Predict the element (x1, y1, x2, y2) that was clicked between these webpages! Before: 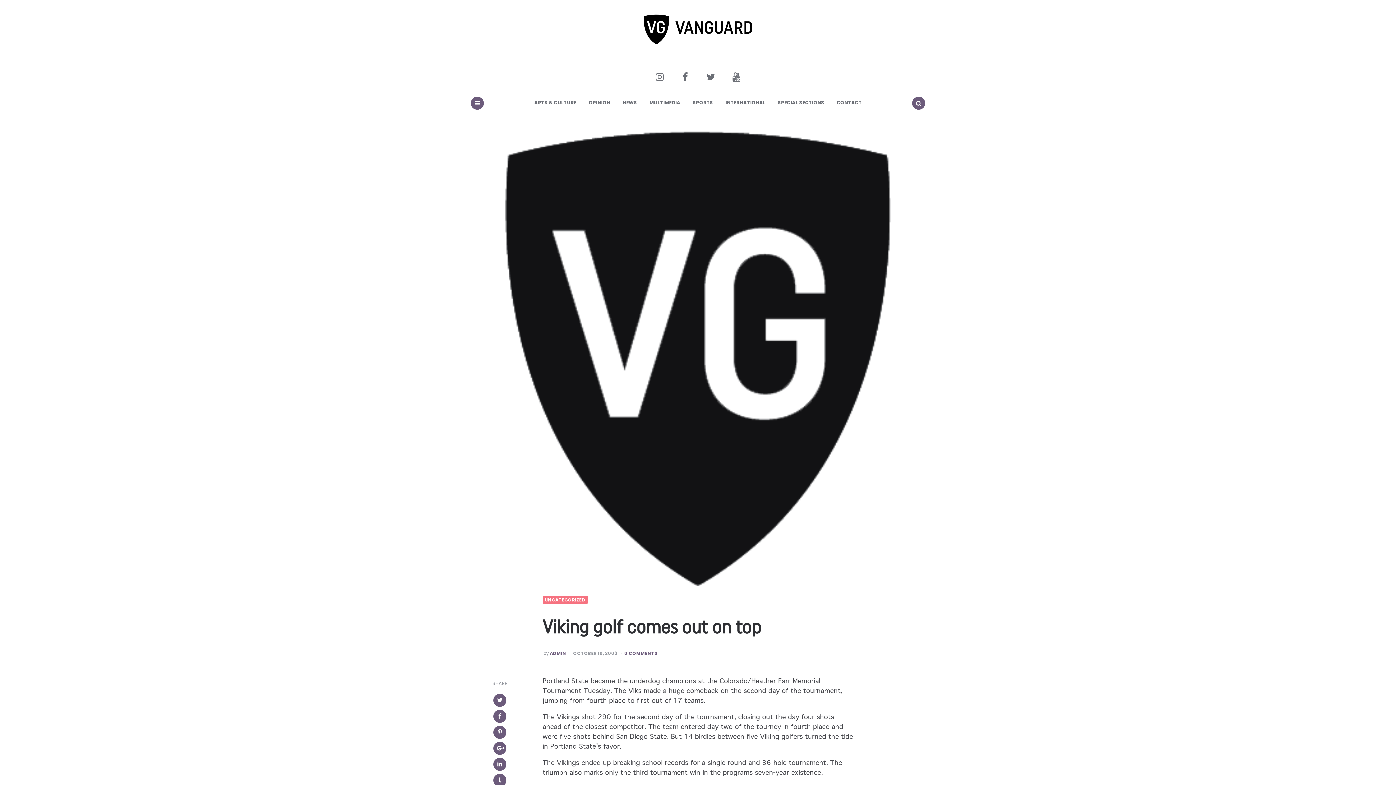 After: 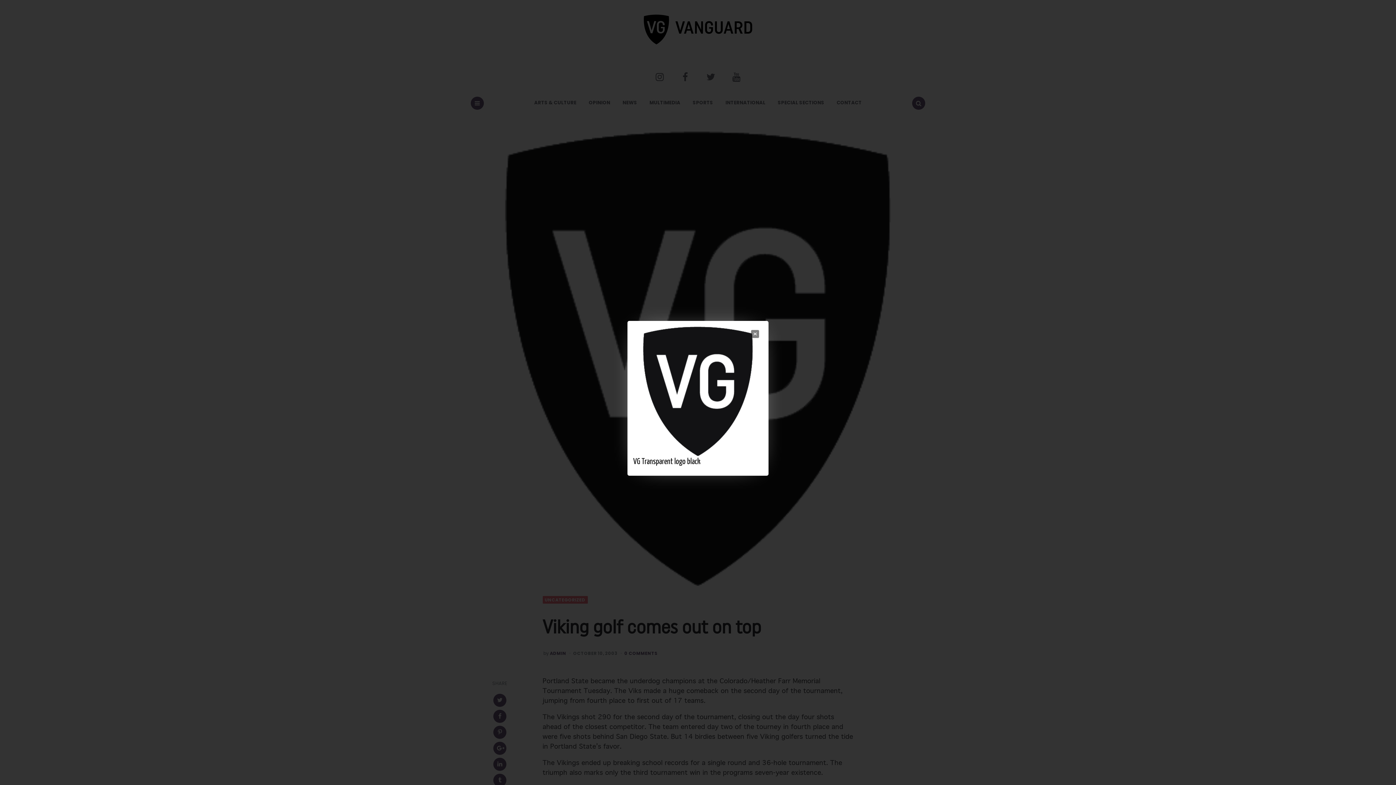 Action: bbox: (470, 131, 925, 586)